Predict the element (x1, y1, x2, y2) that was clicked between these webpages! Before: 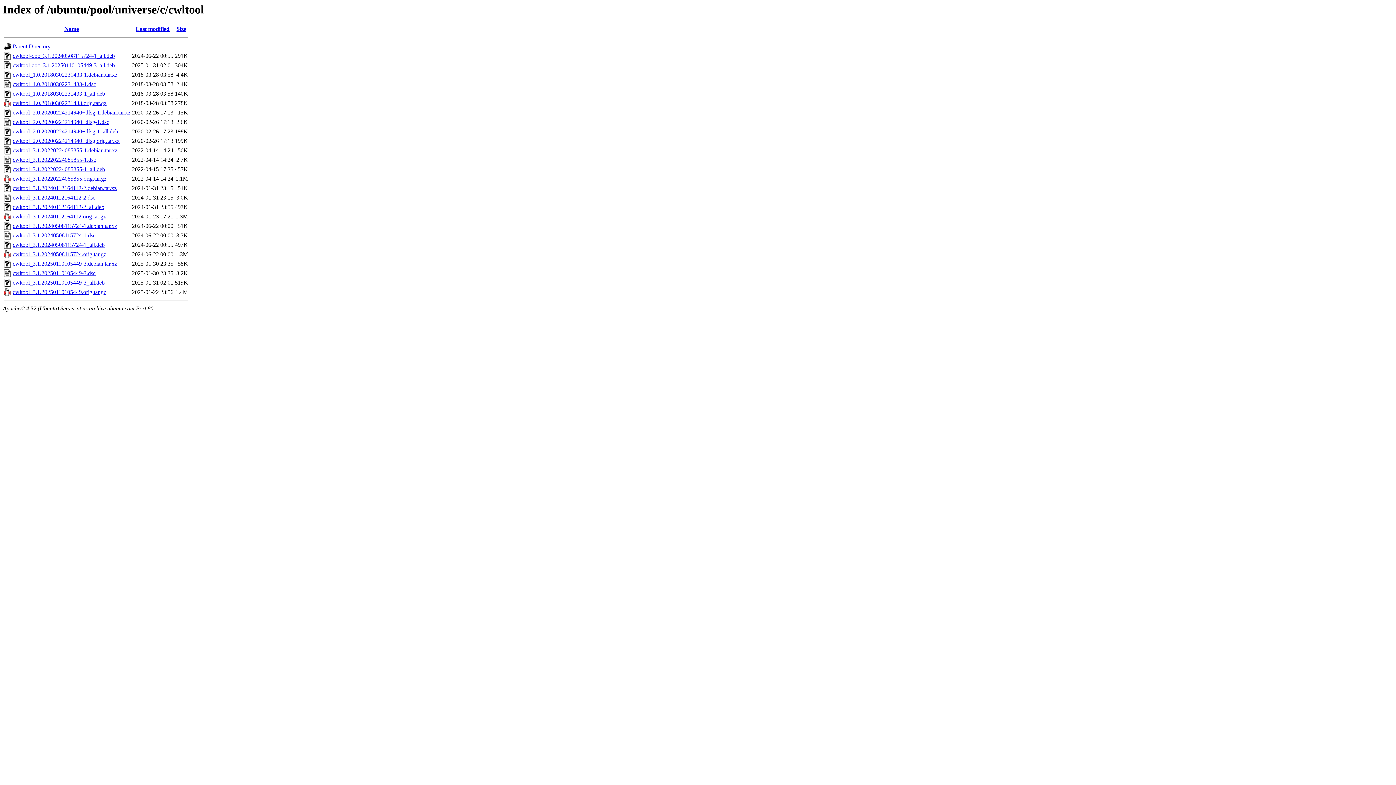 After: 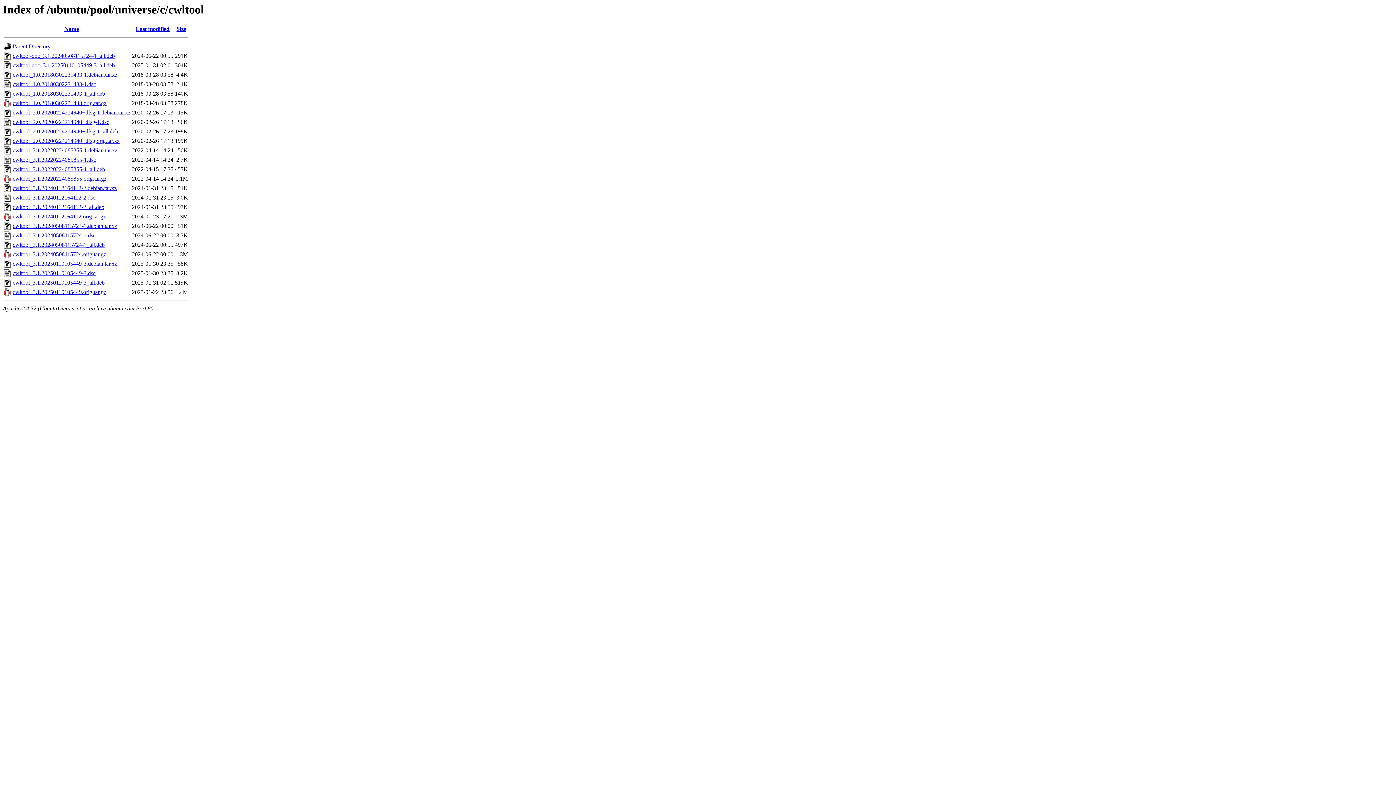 Action: bbox: (12, 260, 117, 267) label: cwltool_3.1.20250110105449-3.debian.tar.xz